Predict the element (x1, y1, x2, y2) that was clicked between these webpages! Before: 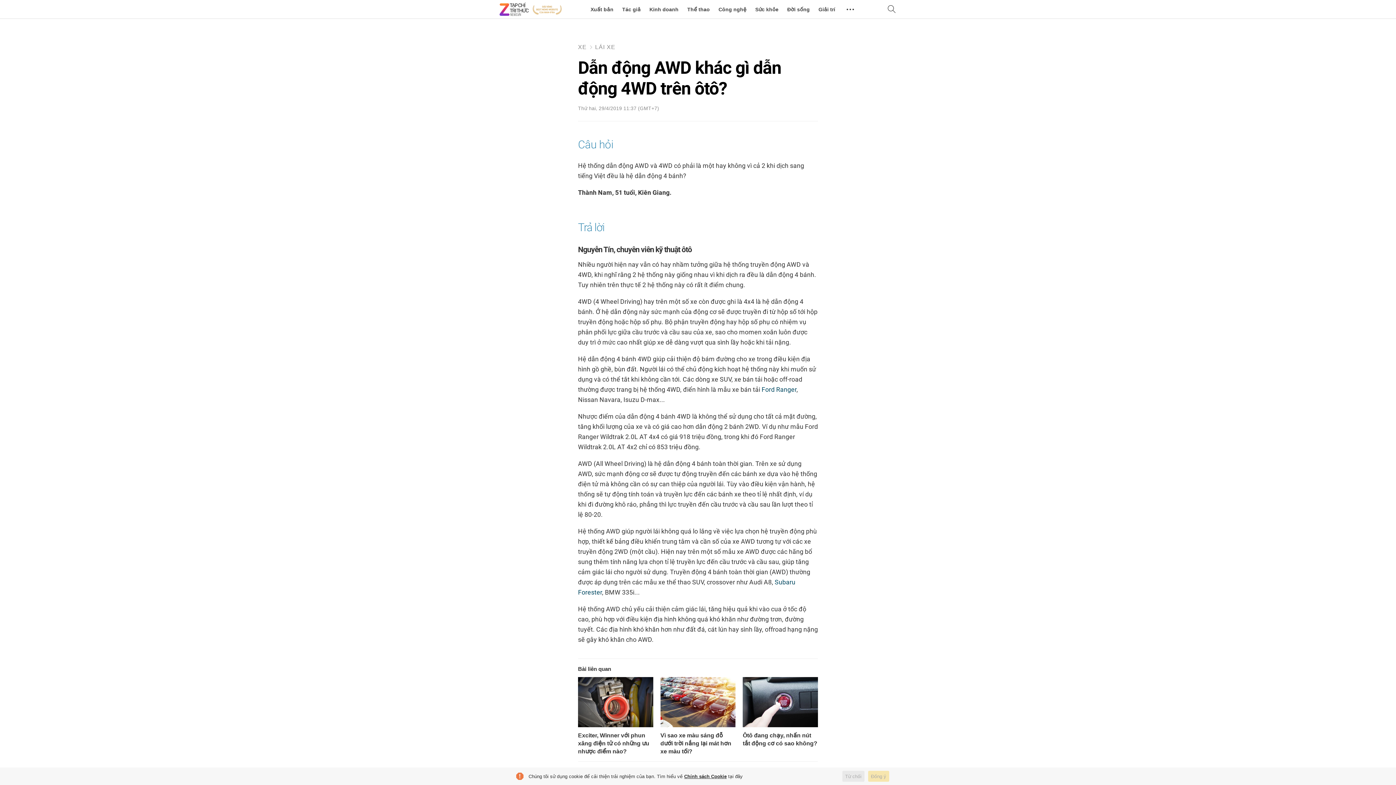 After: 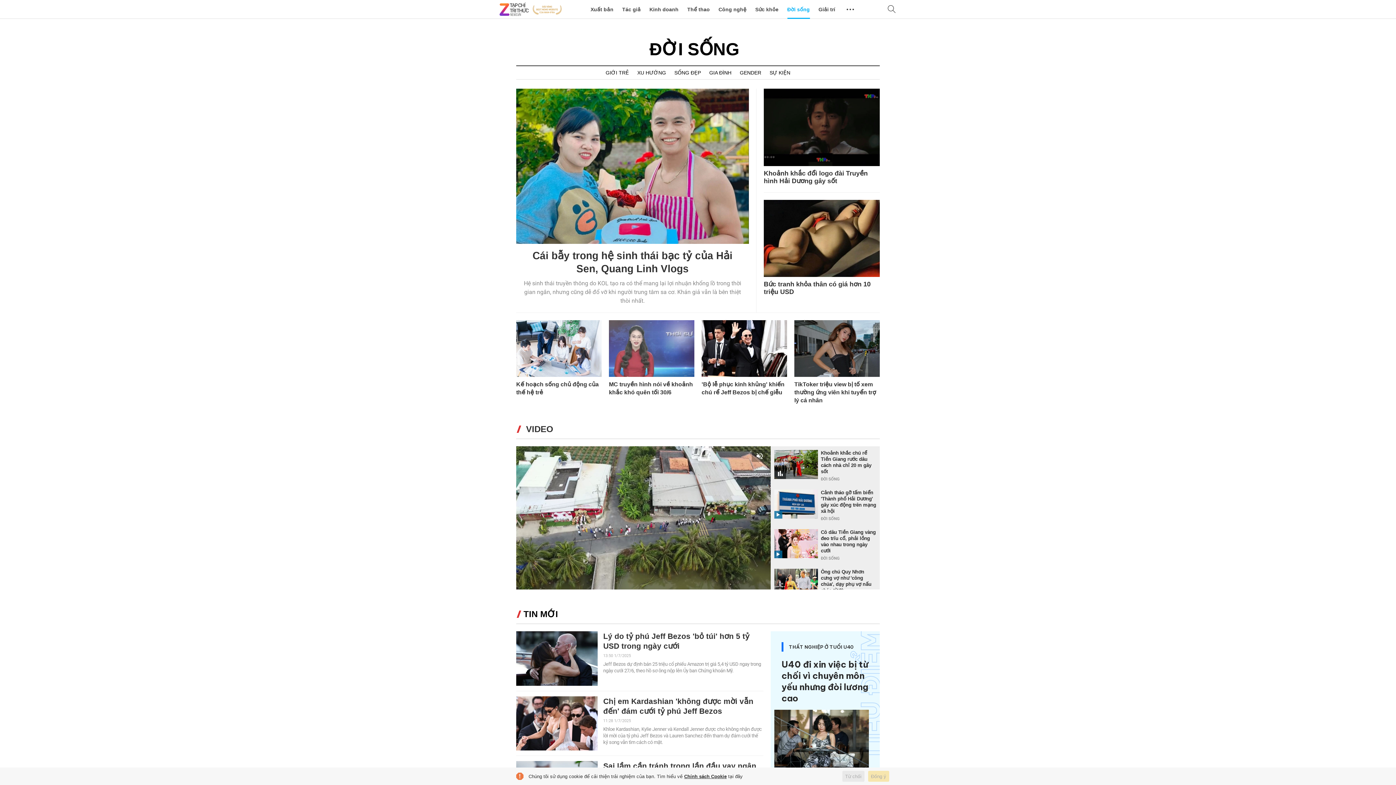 Action: label: Đời sống bbox: (787, 0, 810, 18)